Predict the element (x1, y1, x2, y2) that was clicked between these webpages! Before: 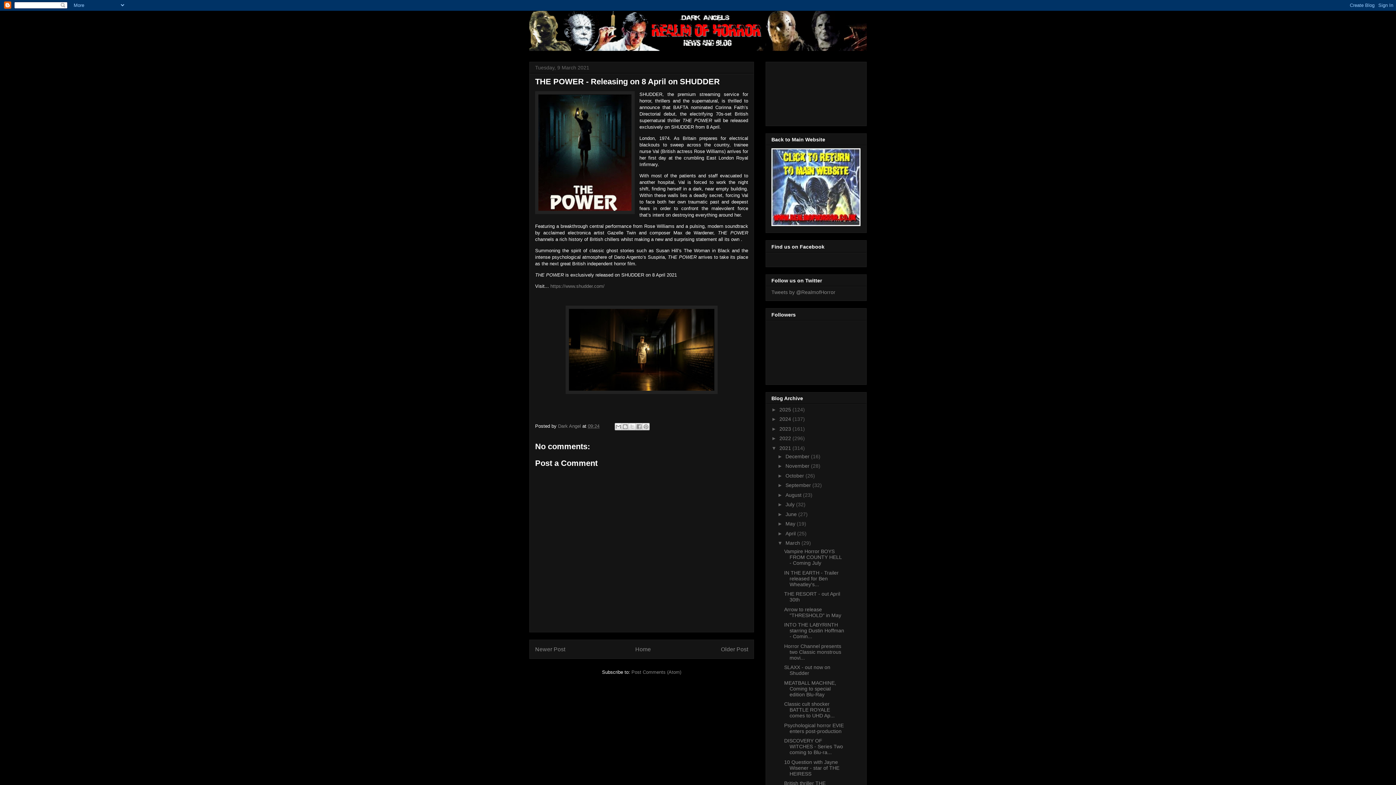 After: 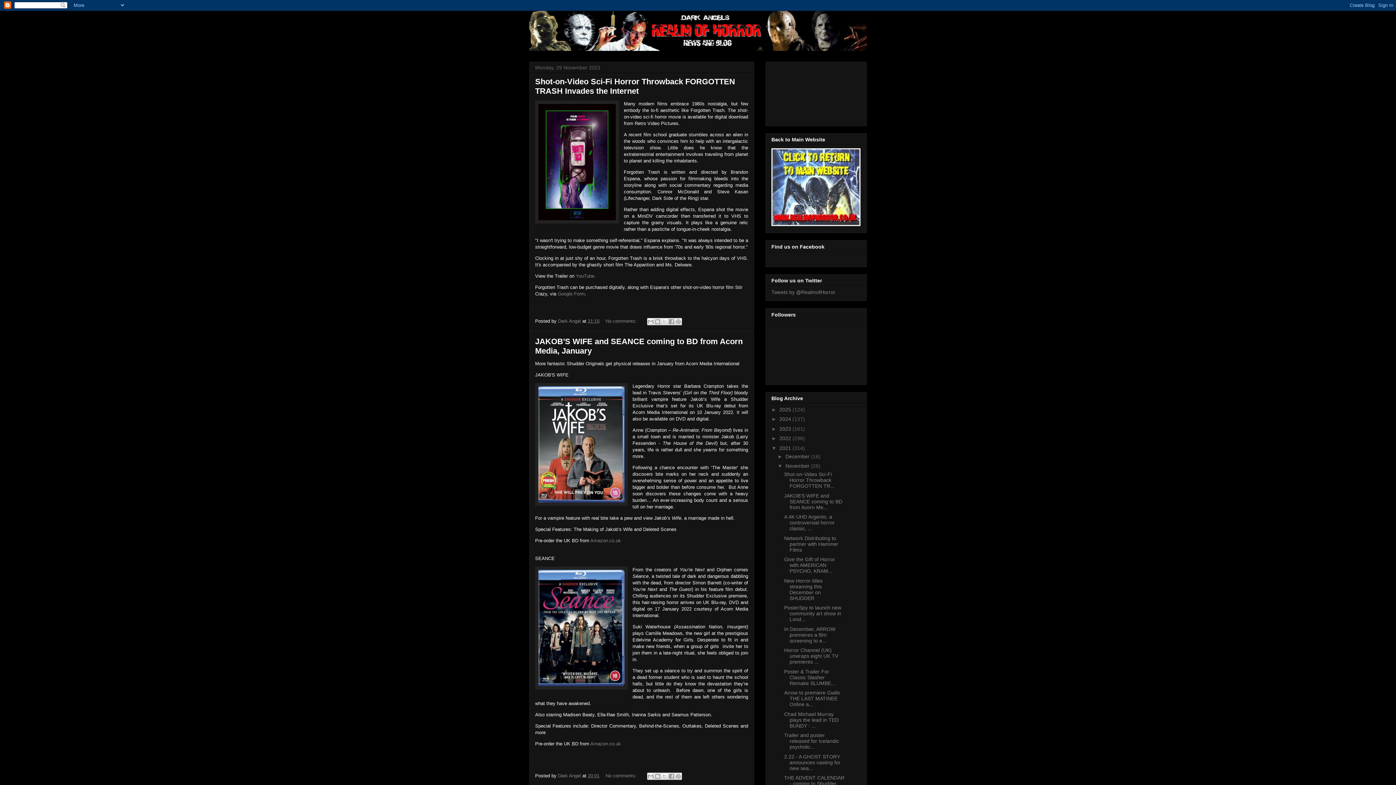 Action: bbox: (785, 463, 811, 469) label: November 